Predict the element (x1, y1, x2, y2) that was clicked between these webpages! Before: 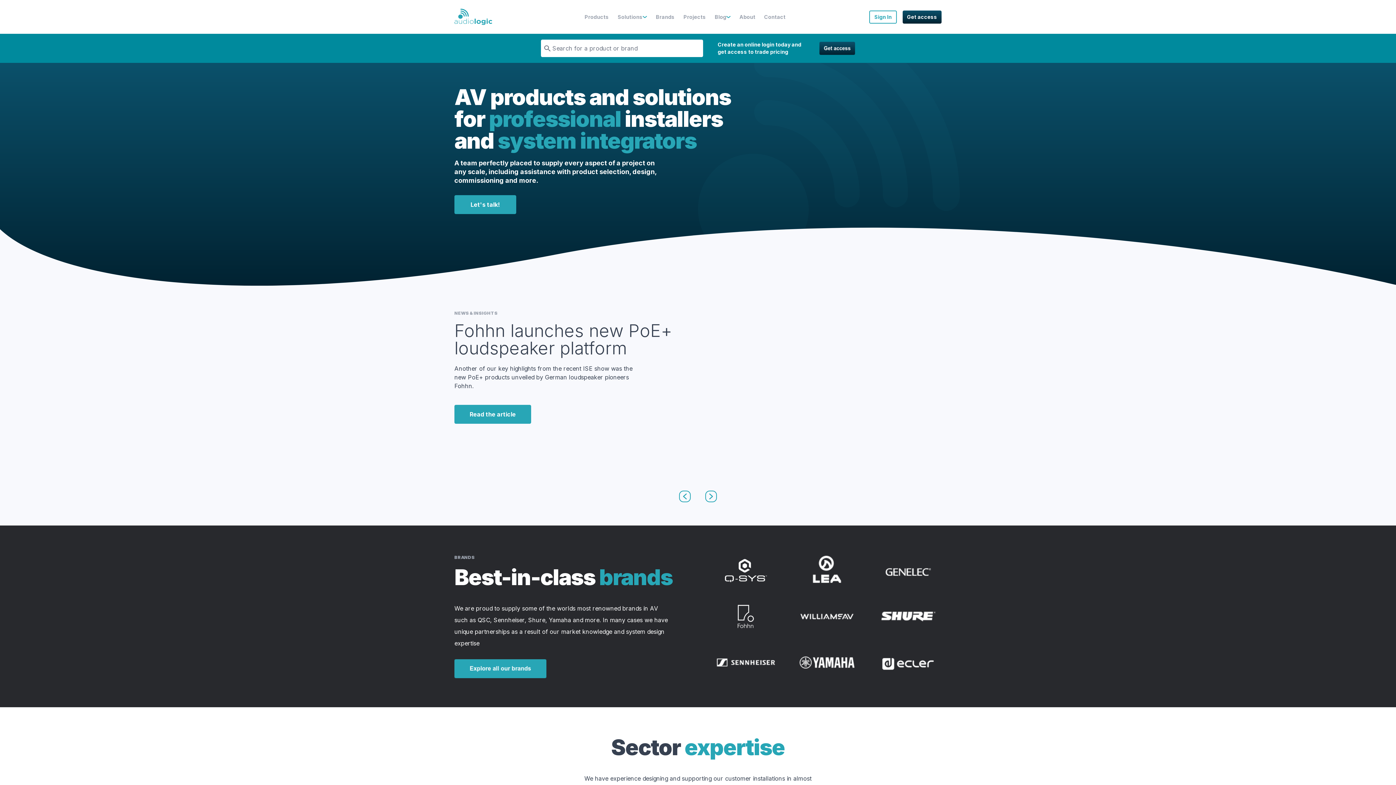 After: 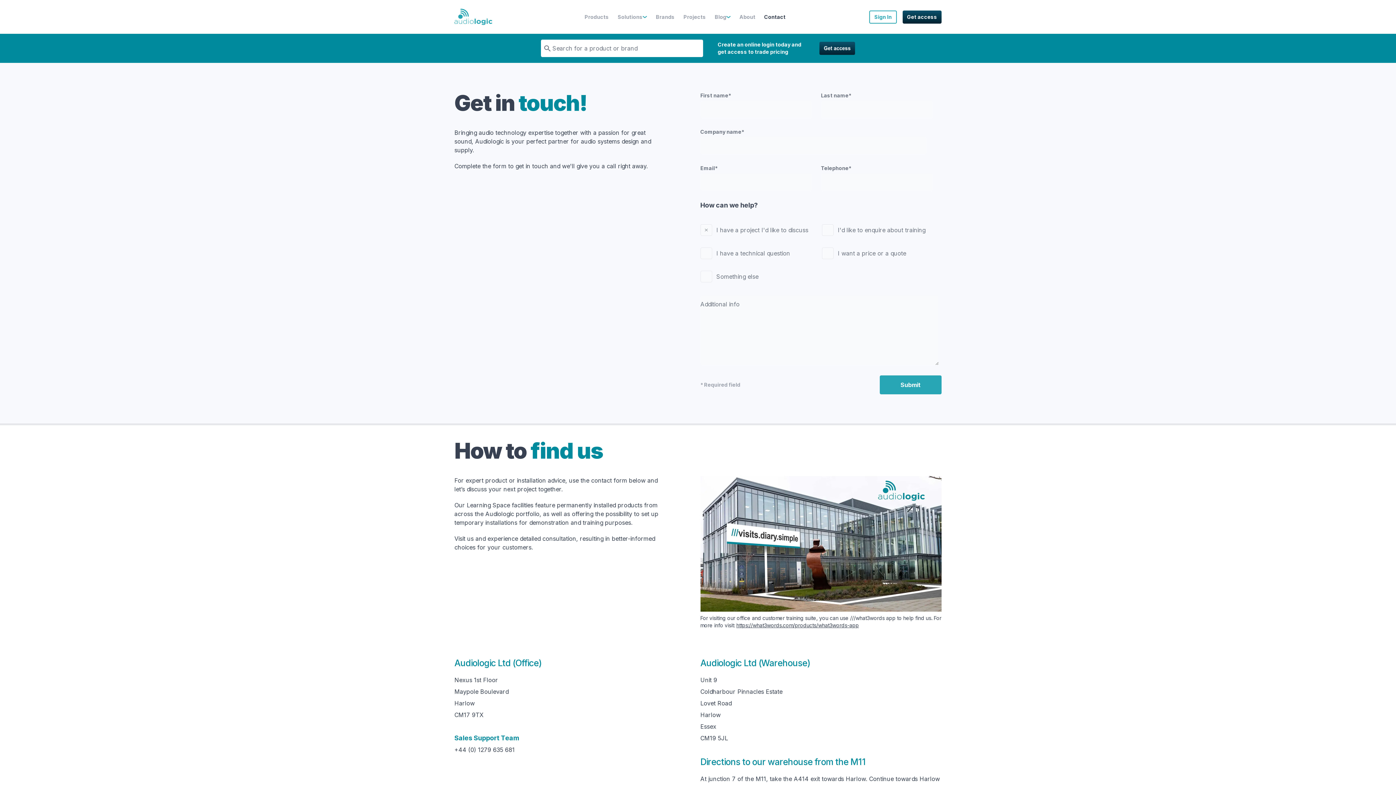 Action: label: Contact bbox: (764, 8, 785, 25)